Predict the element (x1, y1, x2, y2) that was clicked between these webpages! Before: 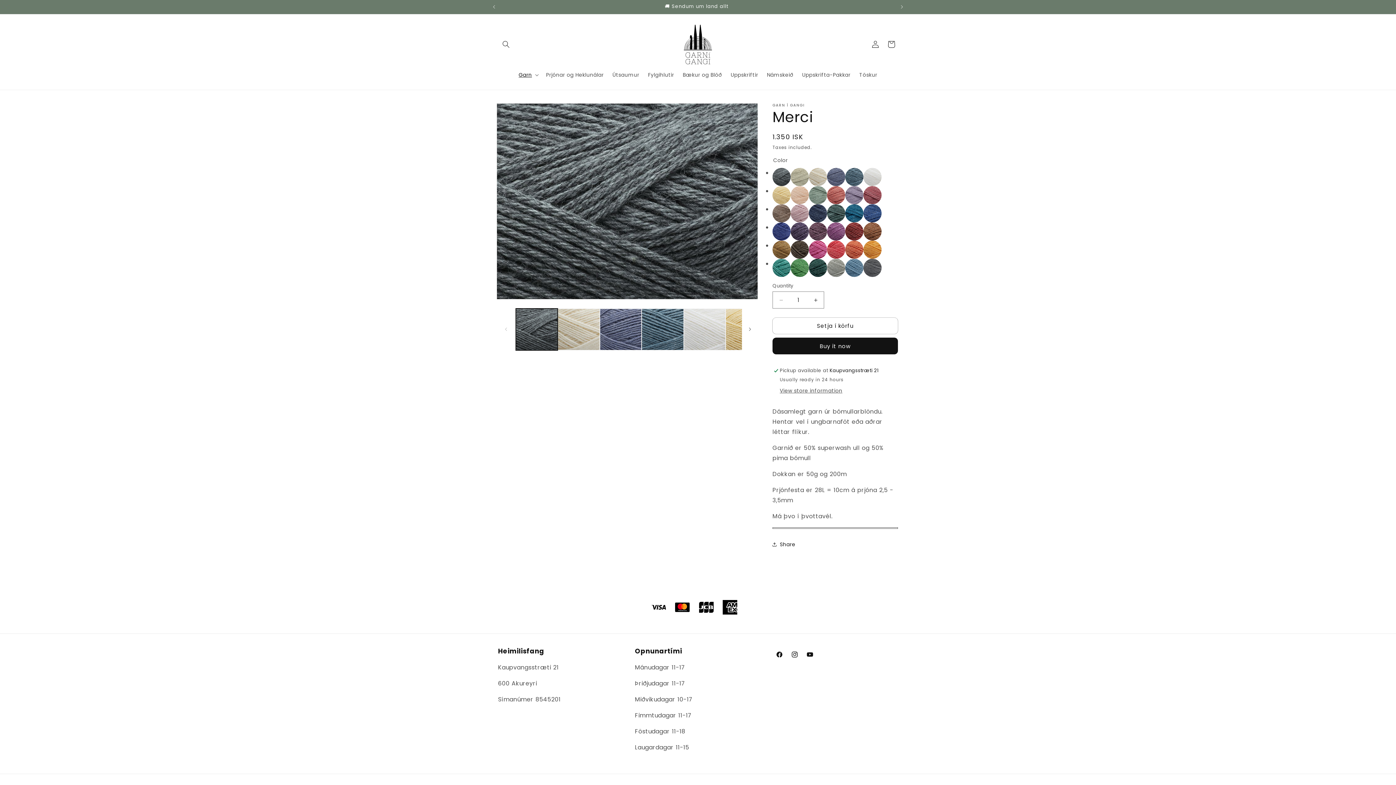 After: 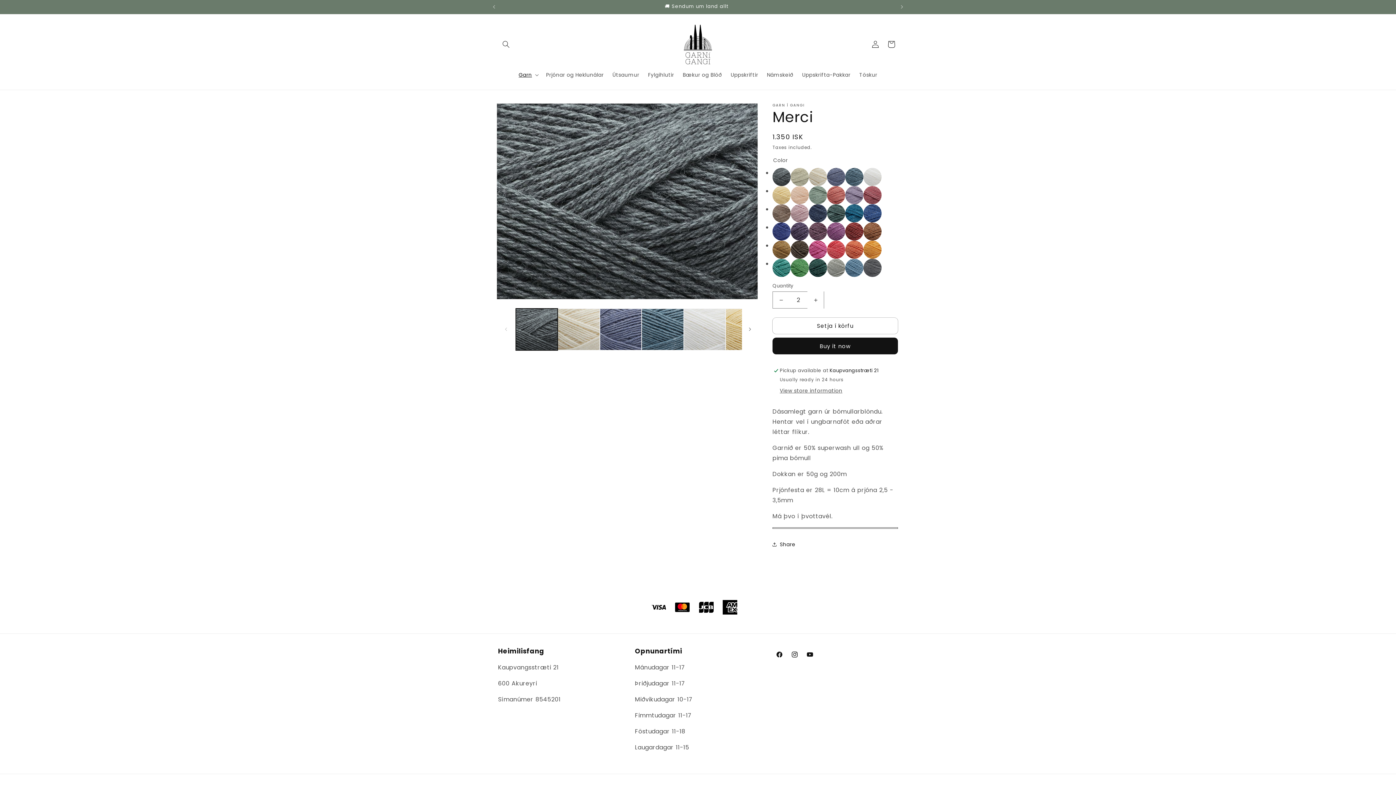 Action: label: Increase quantity for Merci bbox: (807, 291, 824, 308)